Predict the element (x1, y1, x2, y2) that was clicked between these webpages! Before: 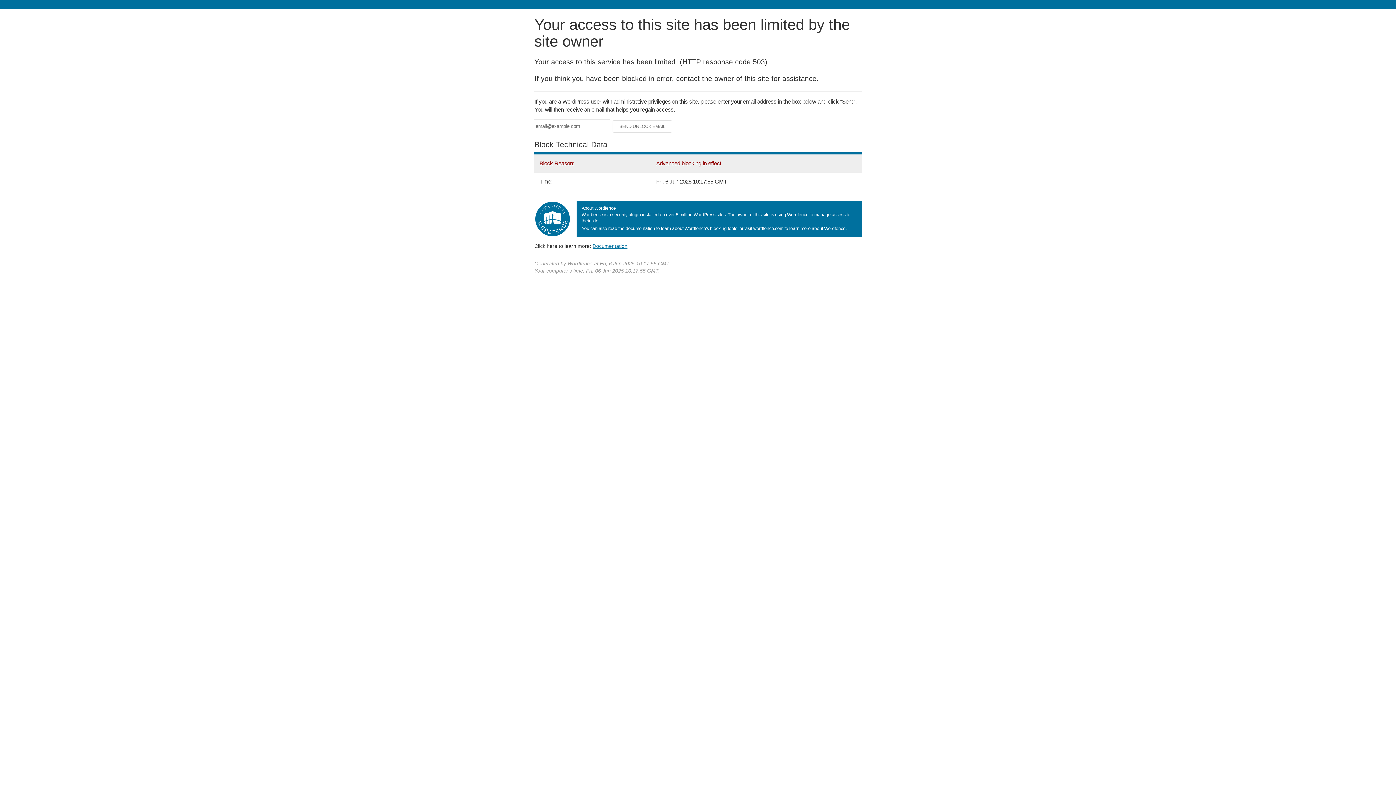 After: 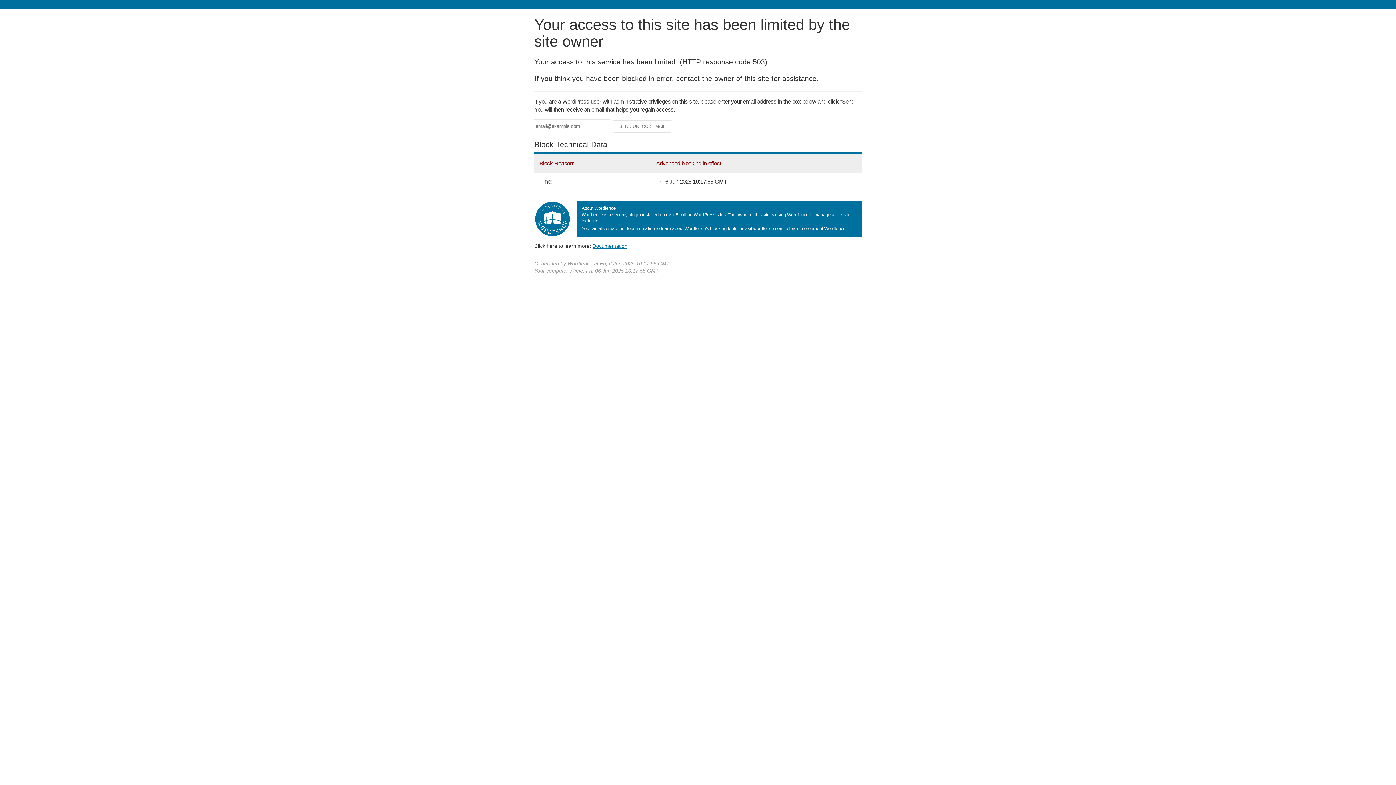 Action: bbox: (592, 243, 627, 248) label: Documentation